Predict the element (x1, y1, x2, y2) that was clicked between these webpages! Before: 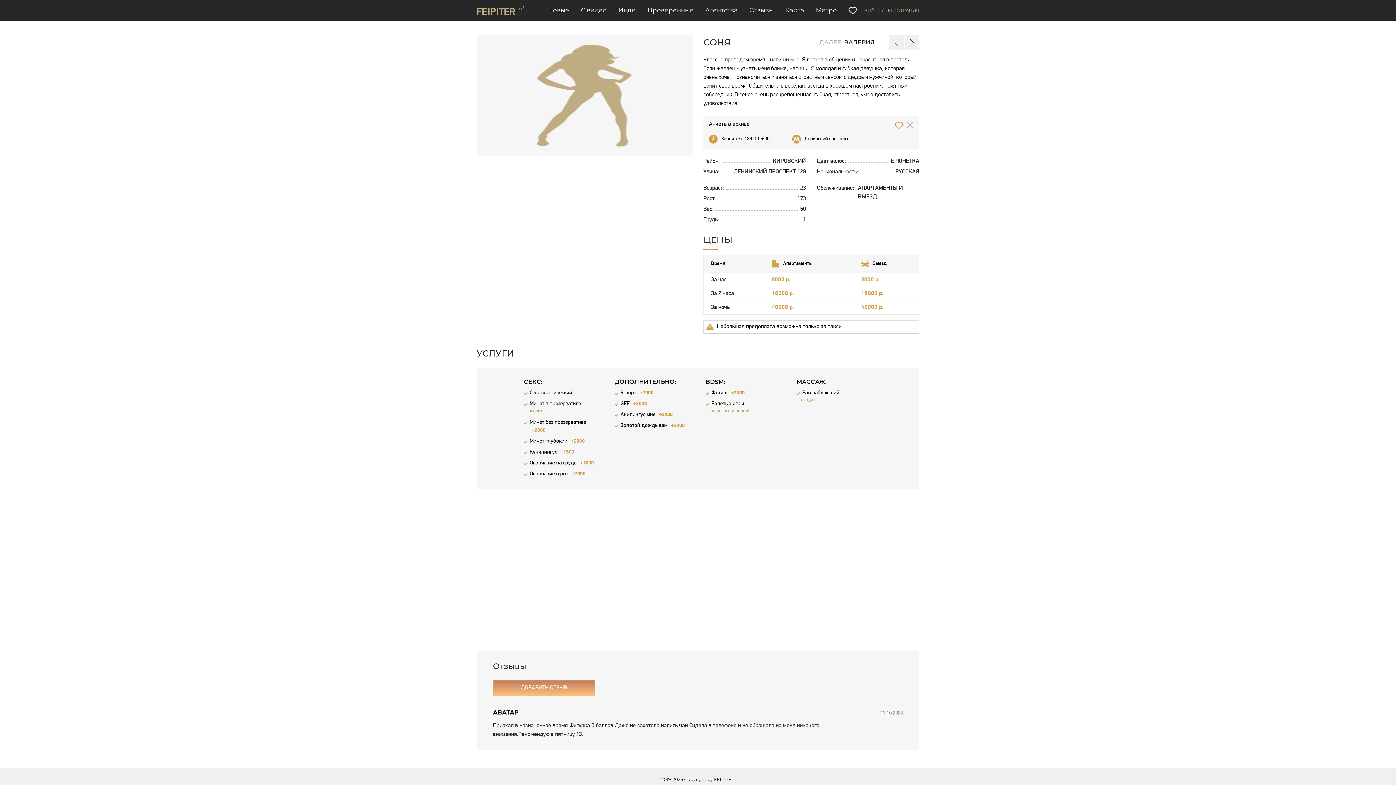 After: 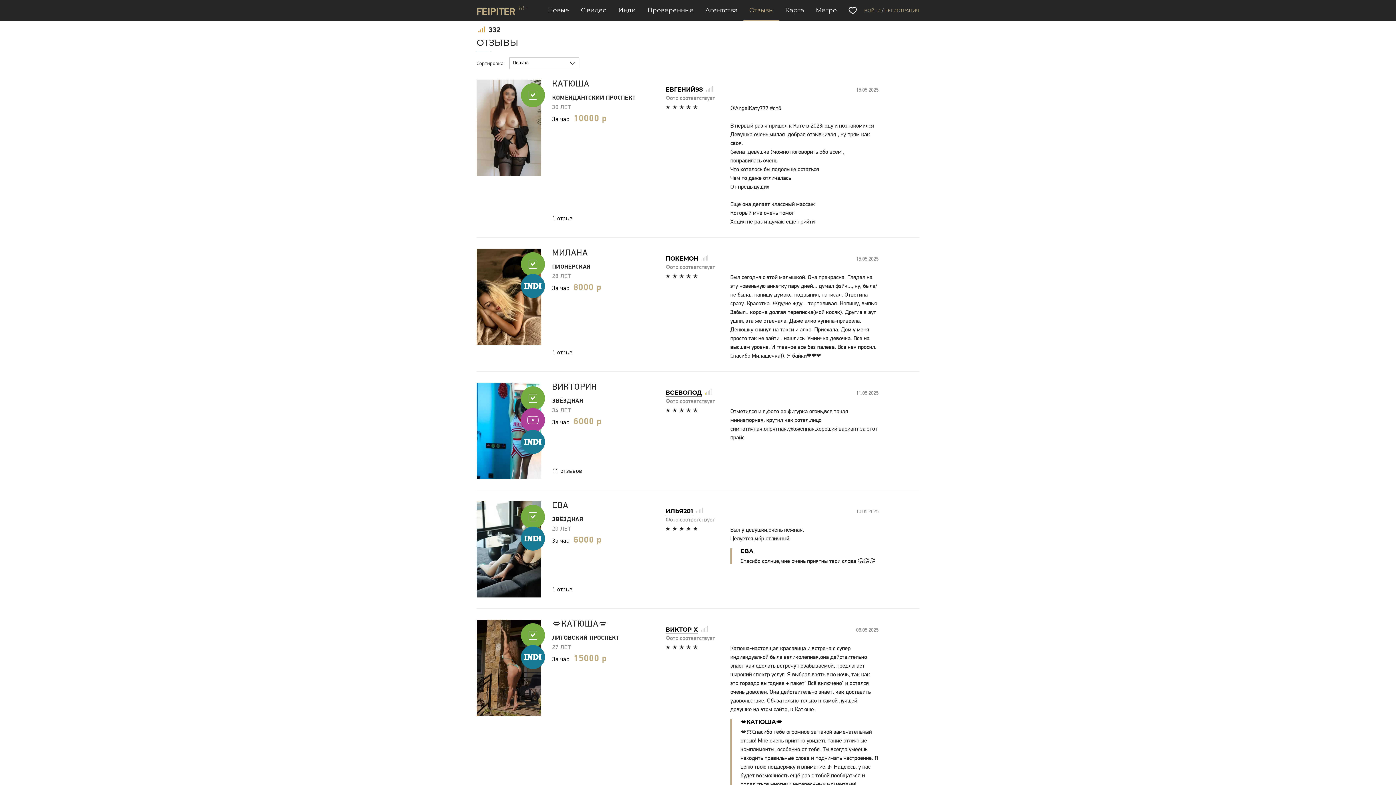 Action: bbox: (743, 0, 779, 20) label: Отзывы